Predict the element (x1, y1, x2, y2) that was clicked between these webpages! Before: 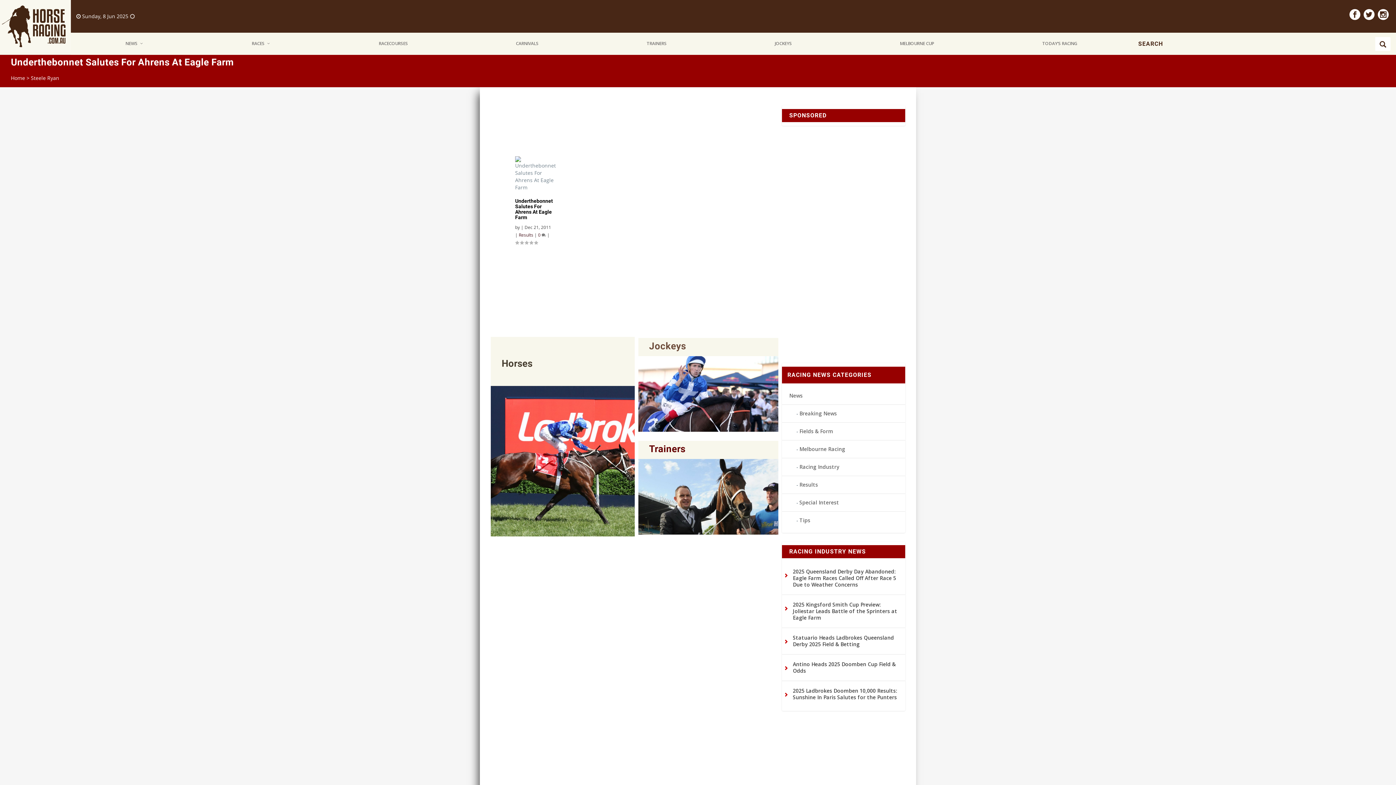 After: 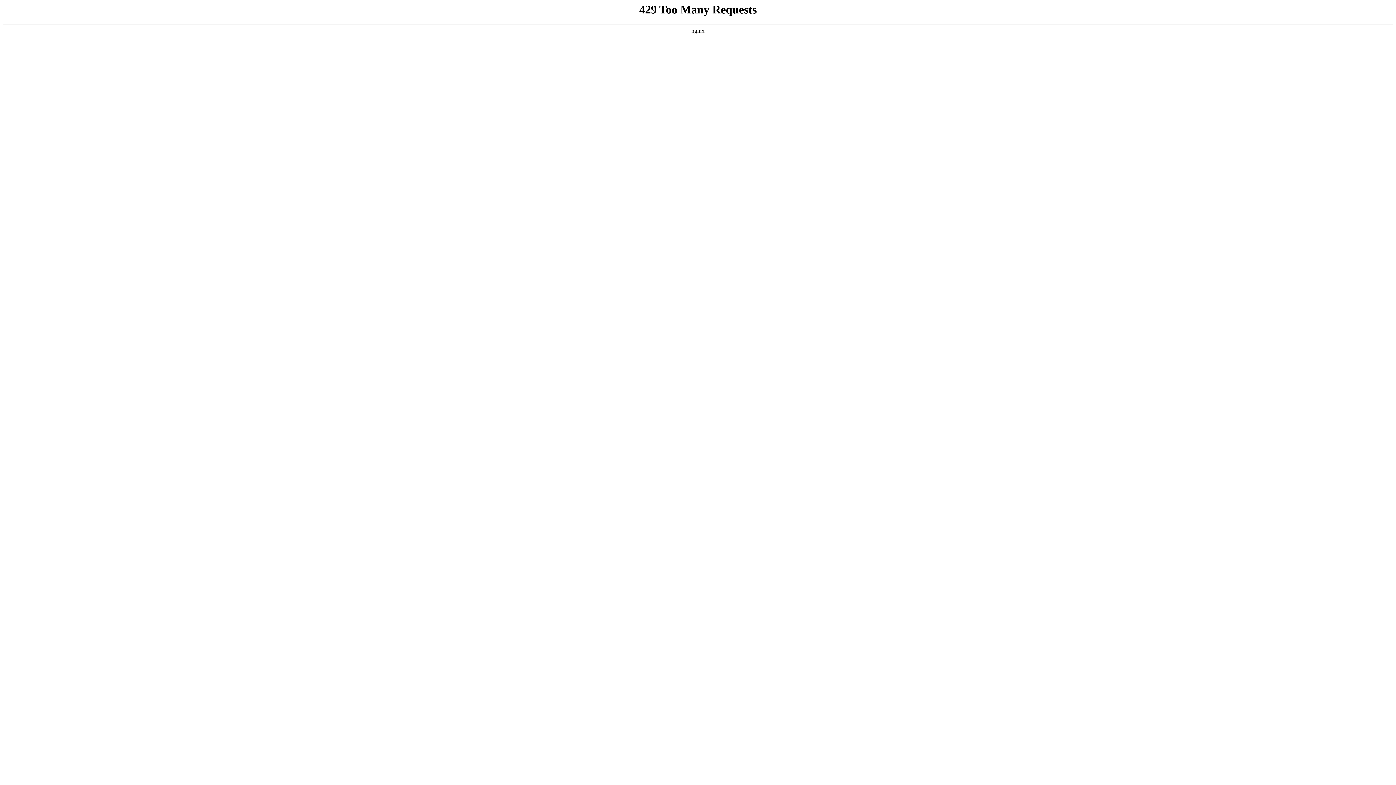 Action: label: Melbourne Racing bbox: (799, 445, 845, 452)